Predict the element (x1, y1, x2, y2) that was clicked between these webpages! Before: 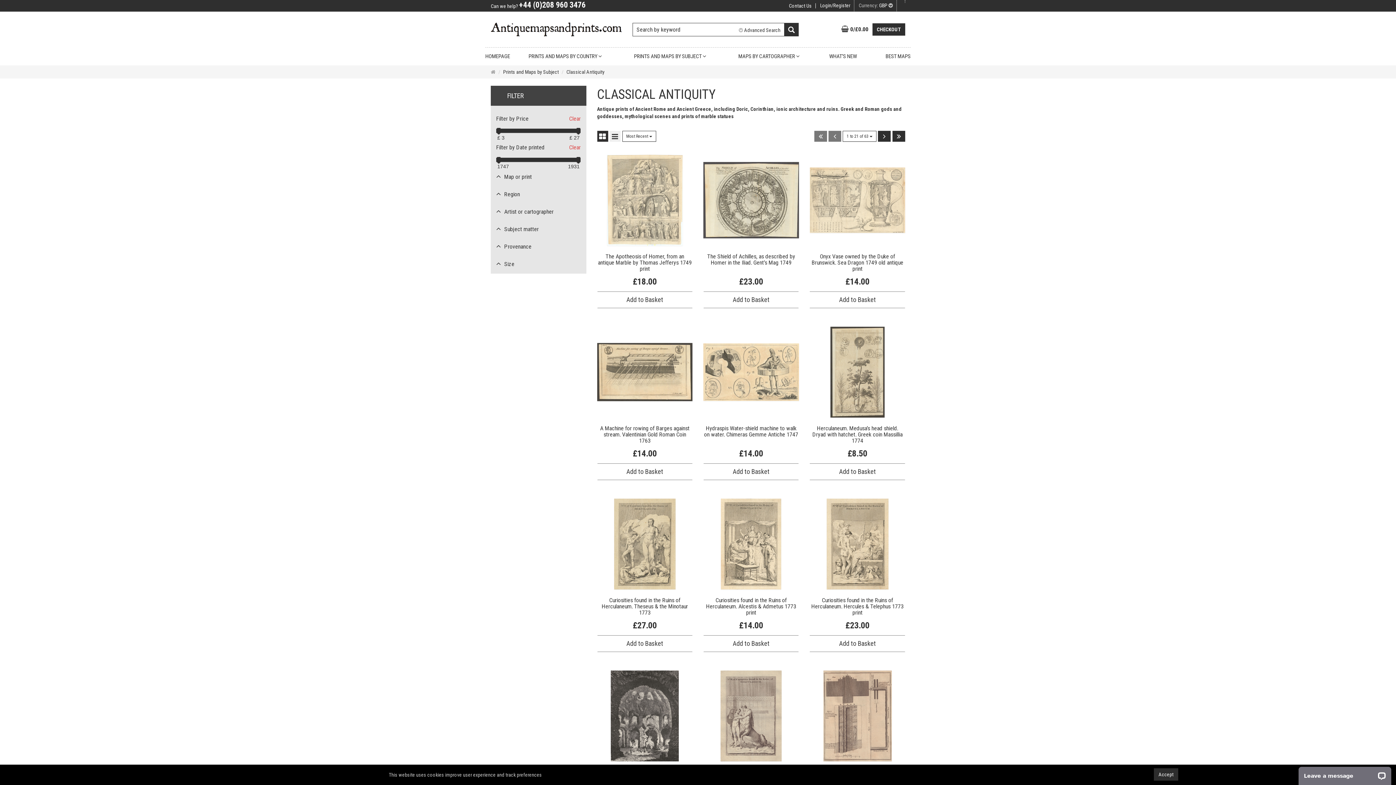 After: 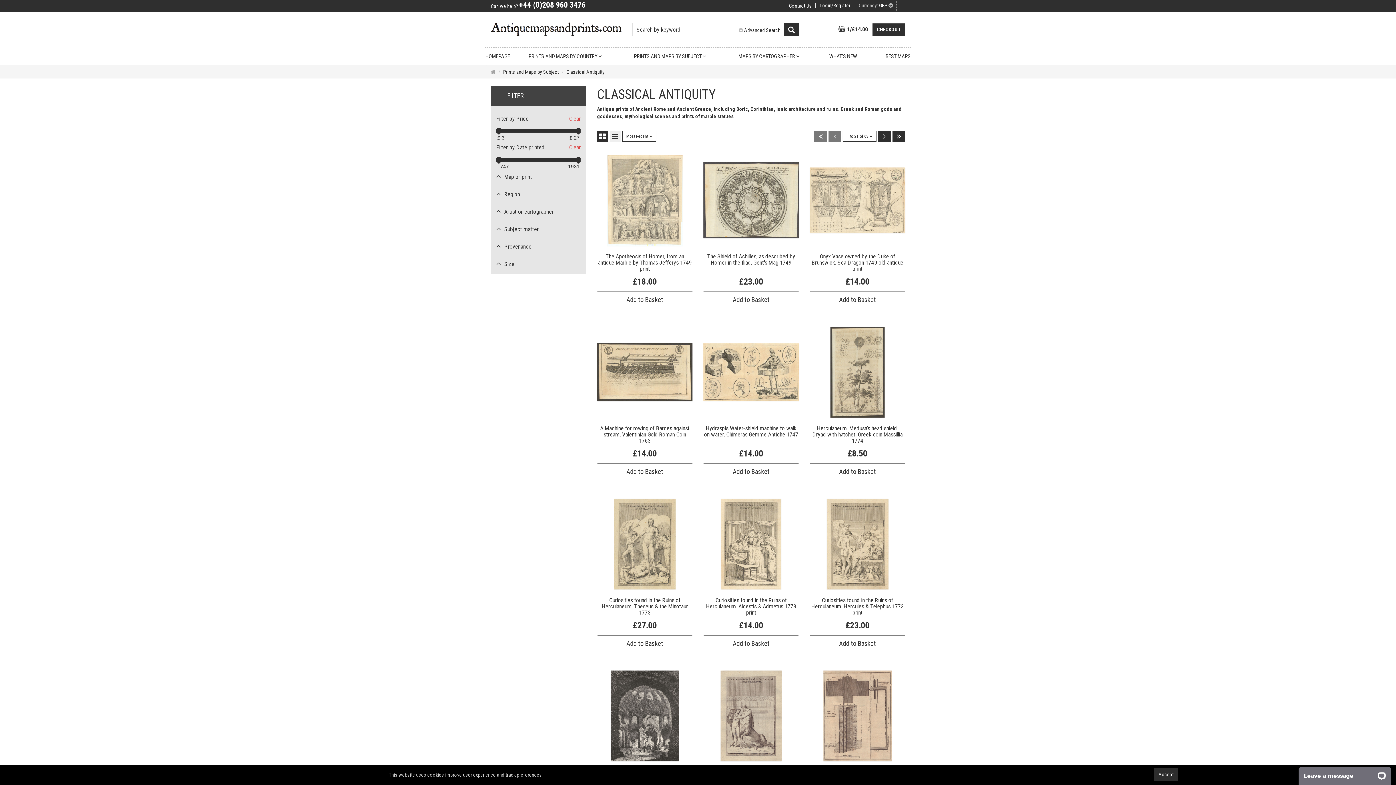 Action: bbox: (703, 463, 799, 480) label: Add to Basket